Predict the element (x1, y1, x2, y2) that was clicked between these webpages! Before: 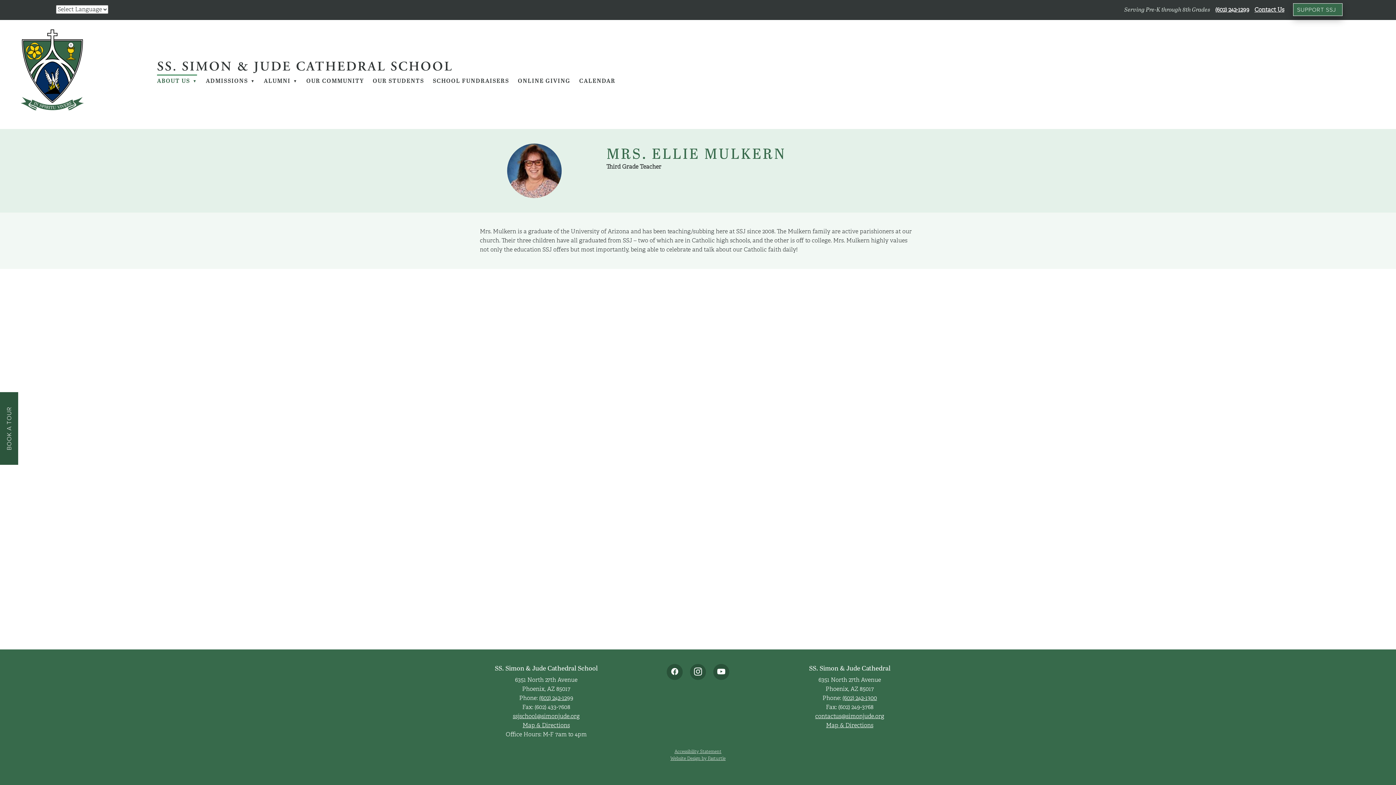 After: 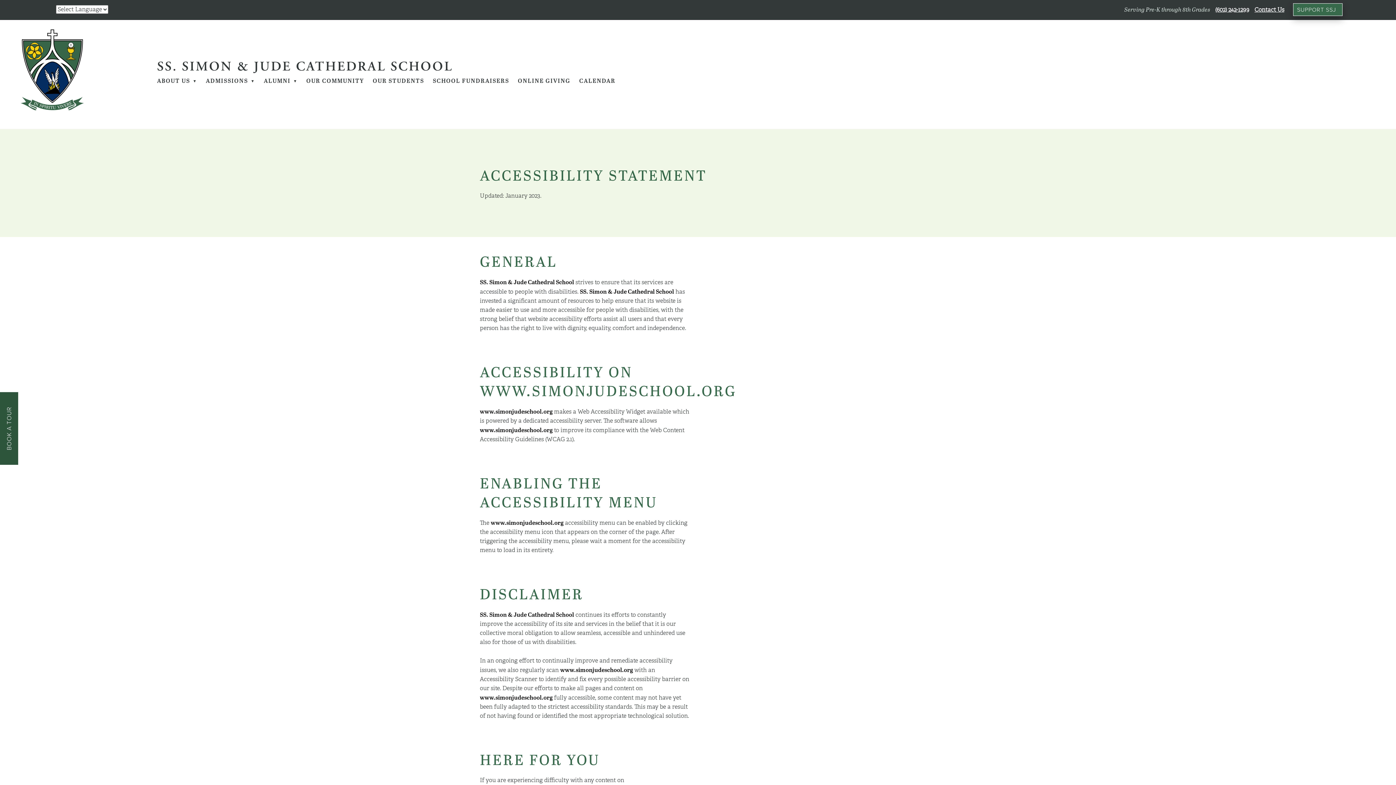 Action: bbox: (674, 749, 721, 754) label: Accessibility Statement